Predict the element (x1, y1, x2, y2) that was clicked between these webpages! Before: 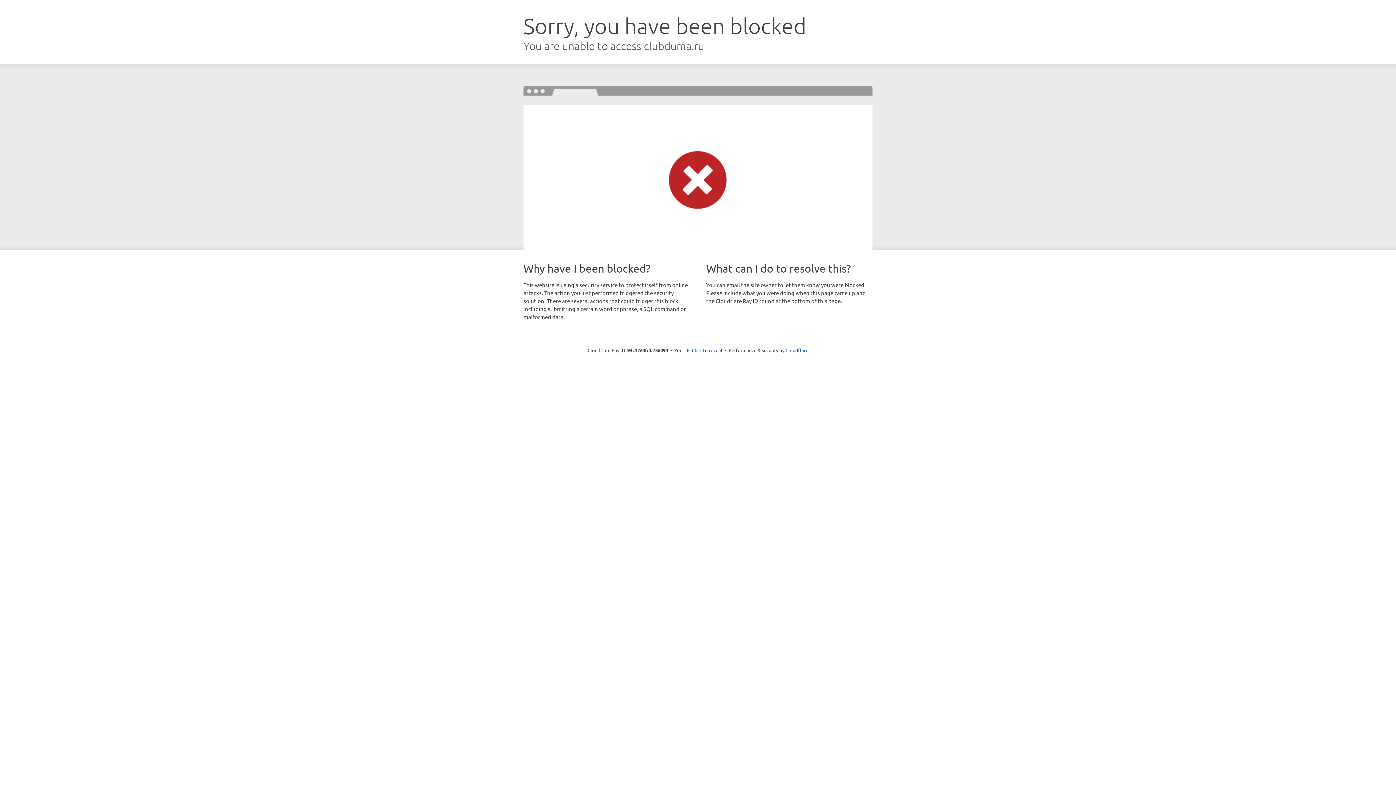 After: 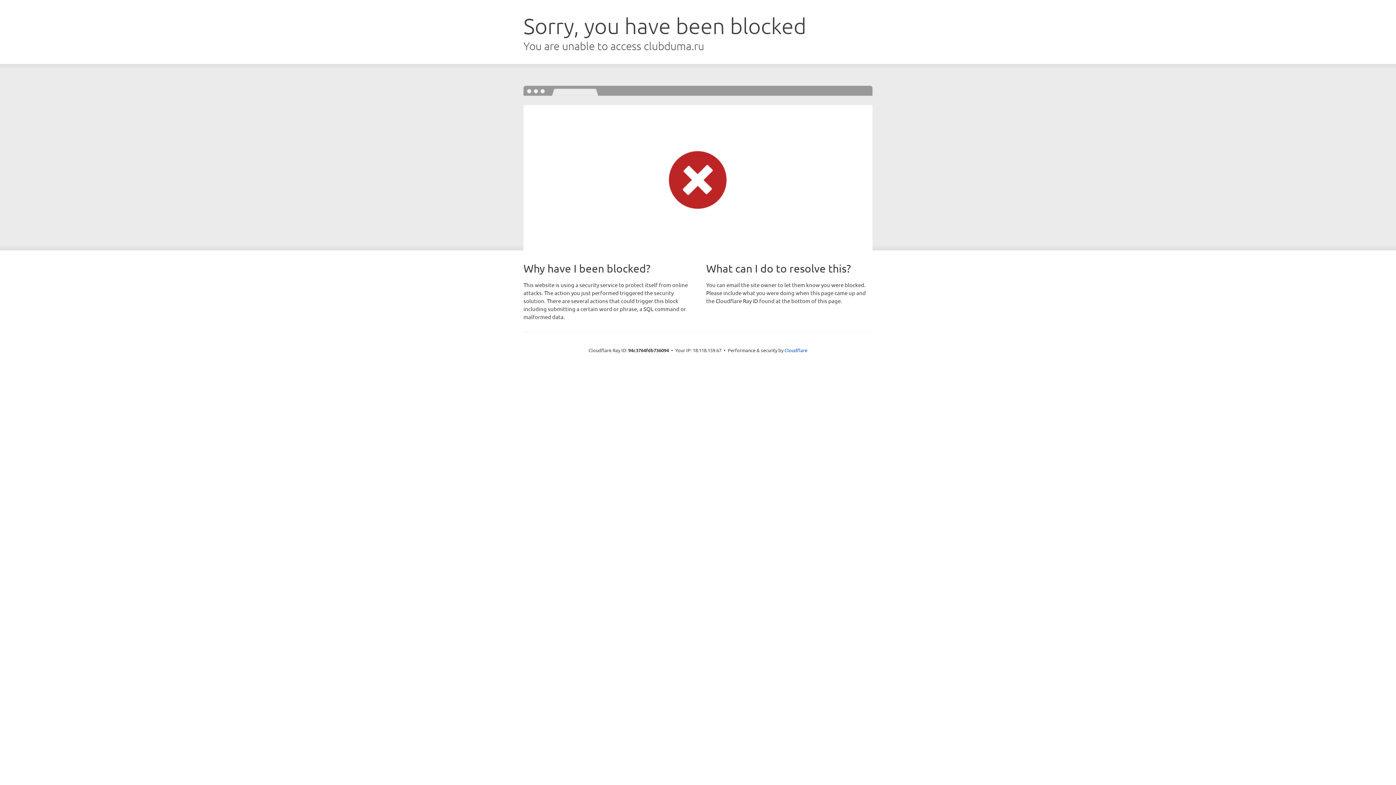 Action: label: Click to reveal bbox: (692, 346, 722, 353)